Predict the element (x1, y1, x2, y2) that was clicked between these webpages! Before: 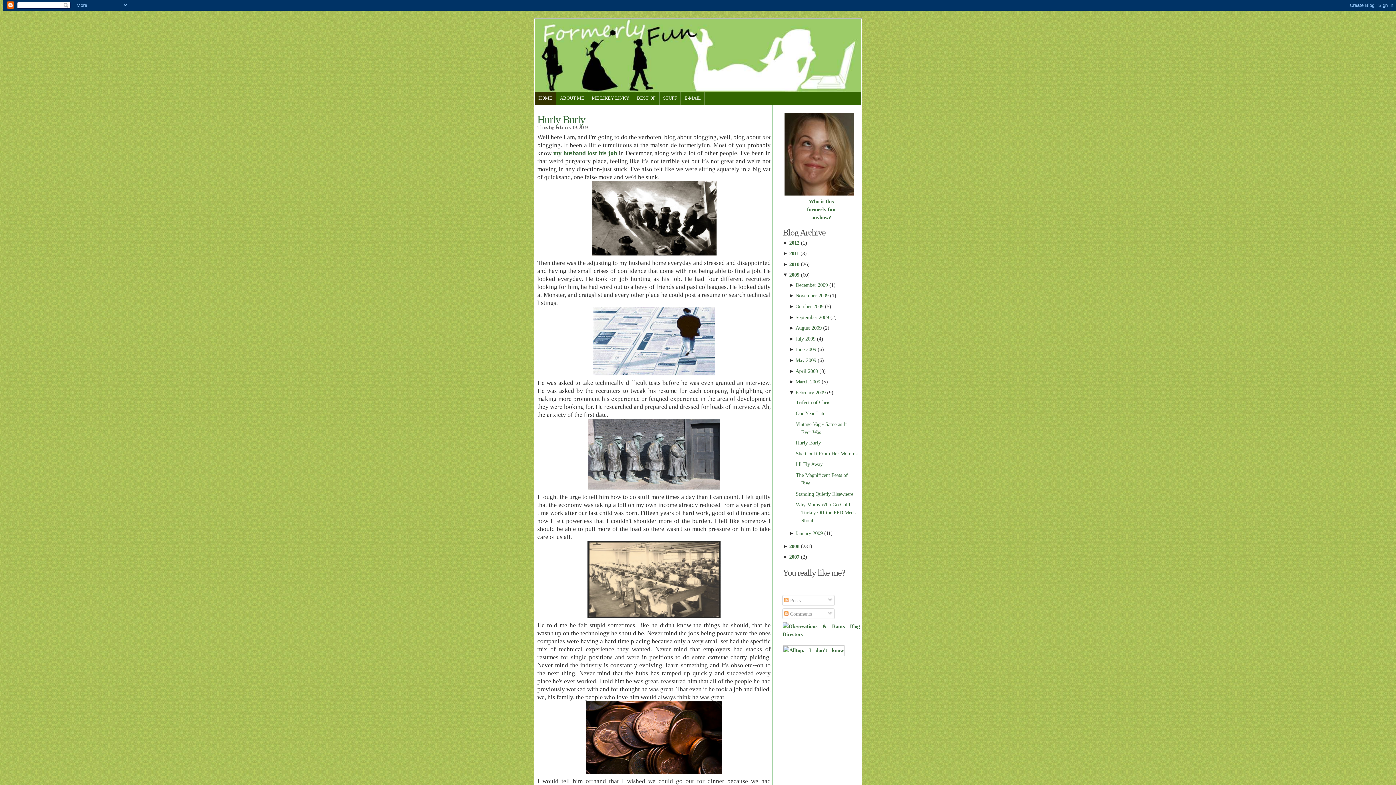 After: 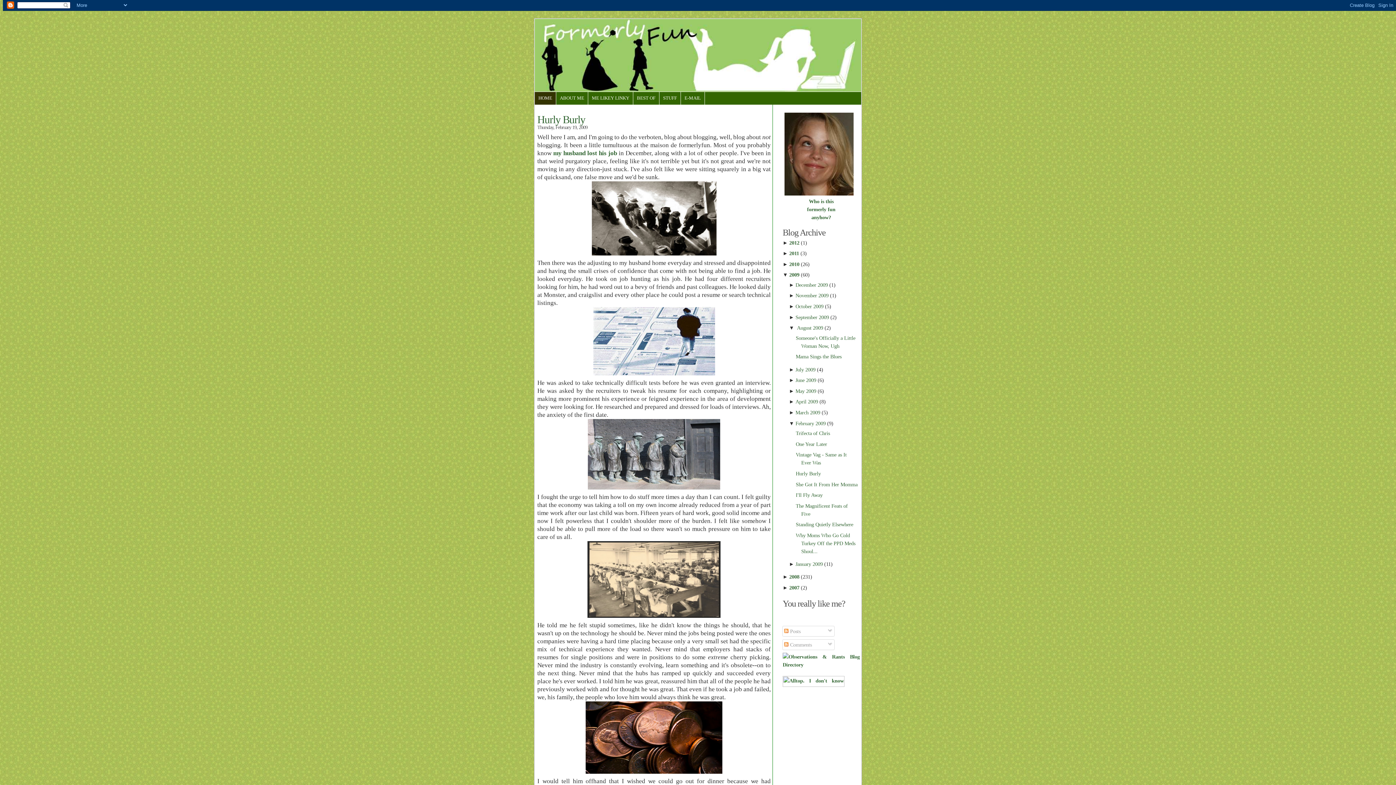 Action: bbox: (789, 325, 795, 331) label: ► 